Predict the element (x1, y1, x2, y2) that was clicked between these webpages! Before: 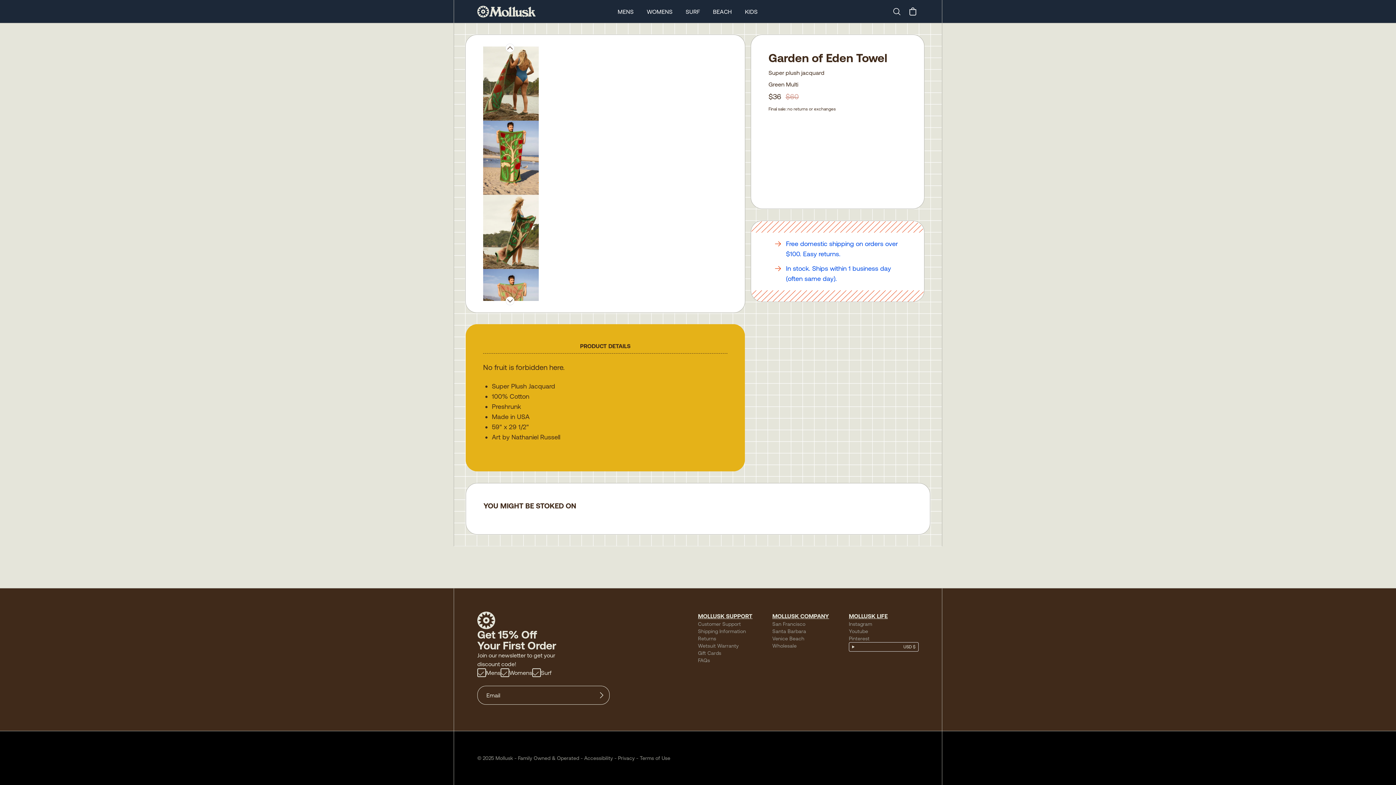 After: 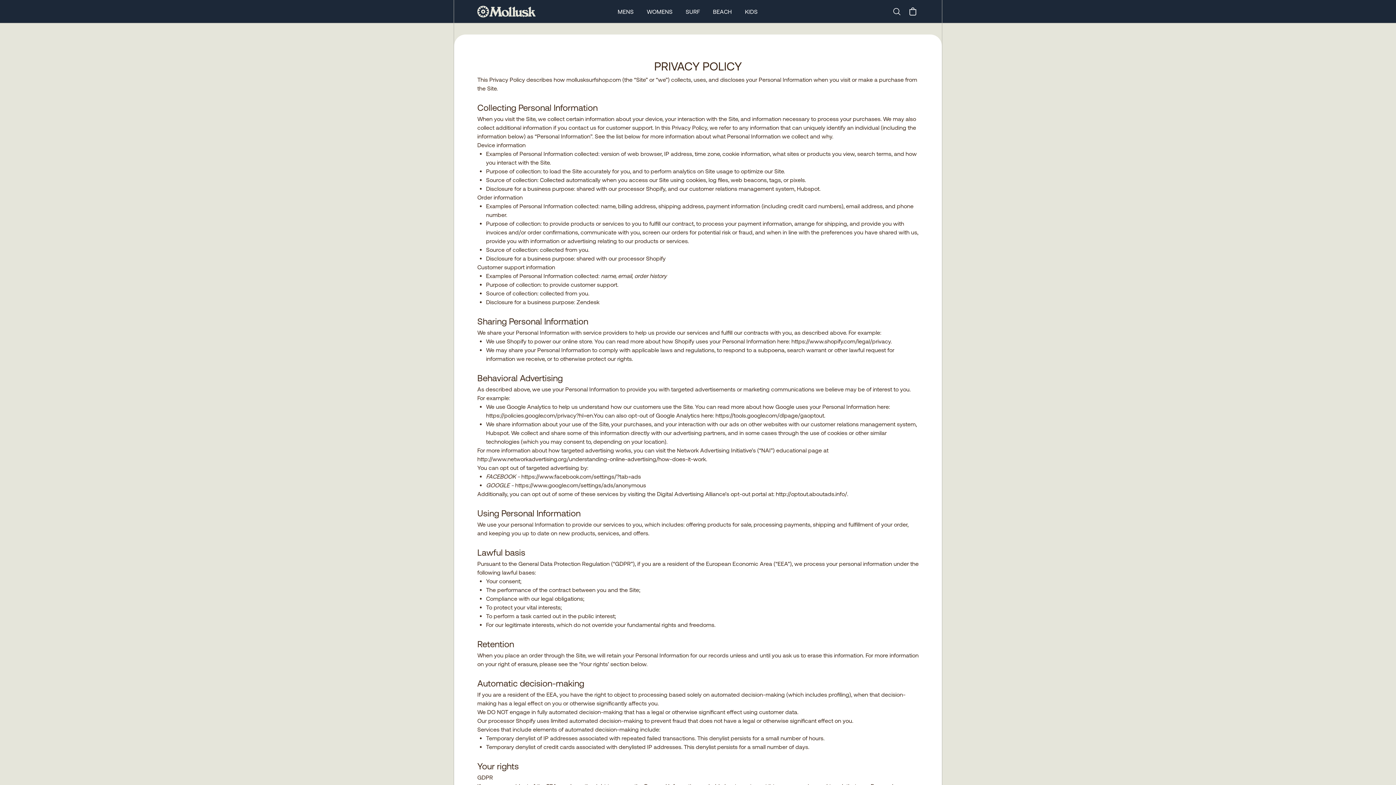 Action: bbox: (618, 755, 634, 761) label: Privacy